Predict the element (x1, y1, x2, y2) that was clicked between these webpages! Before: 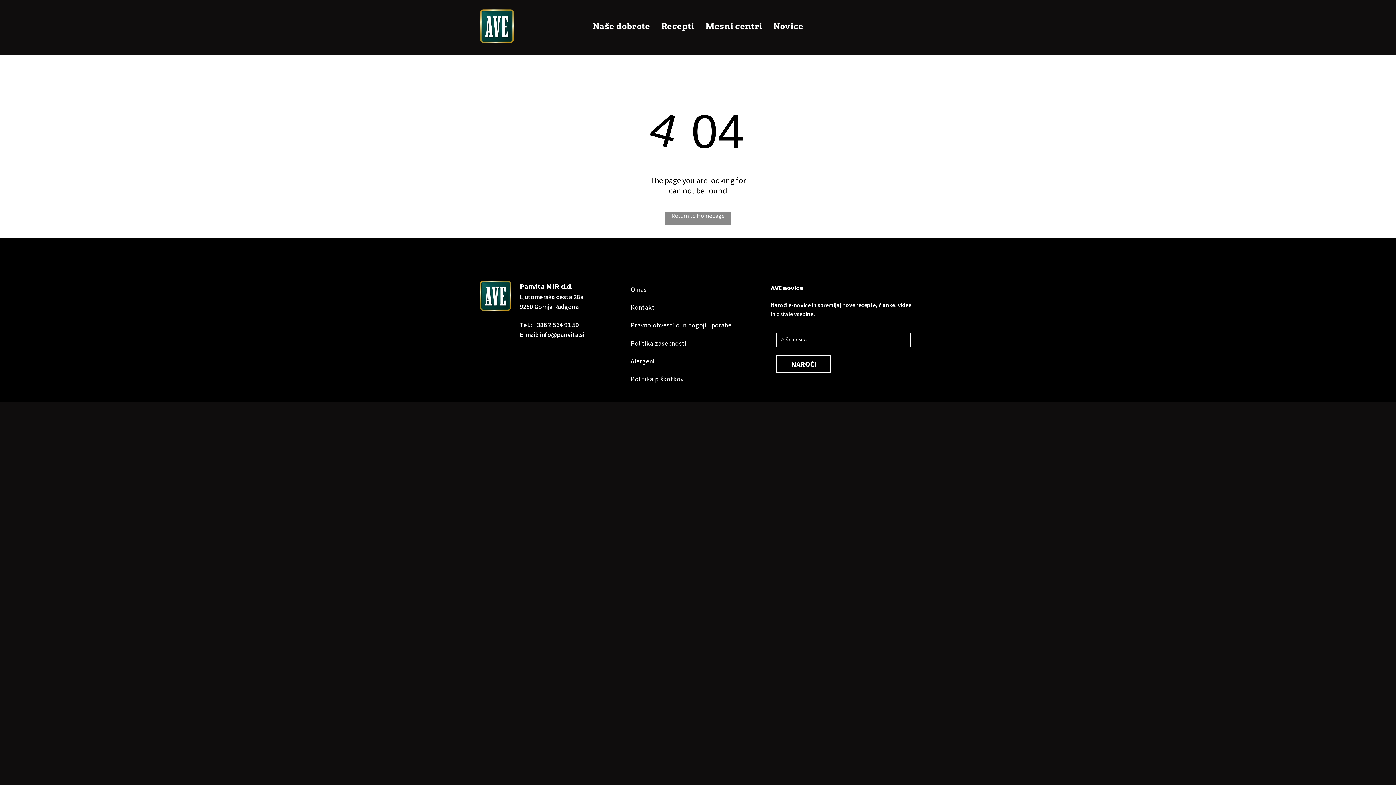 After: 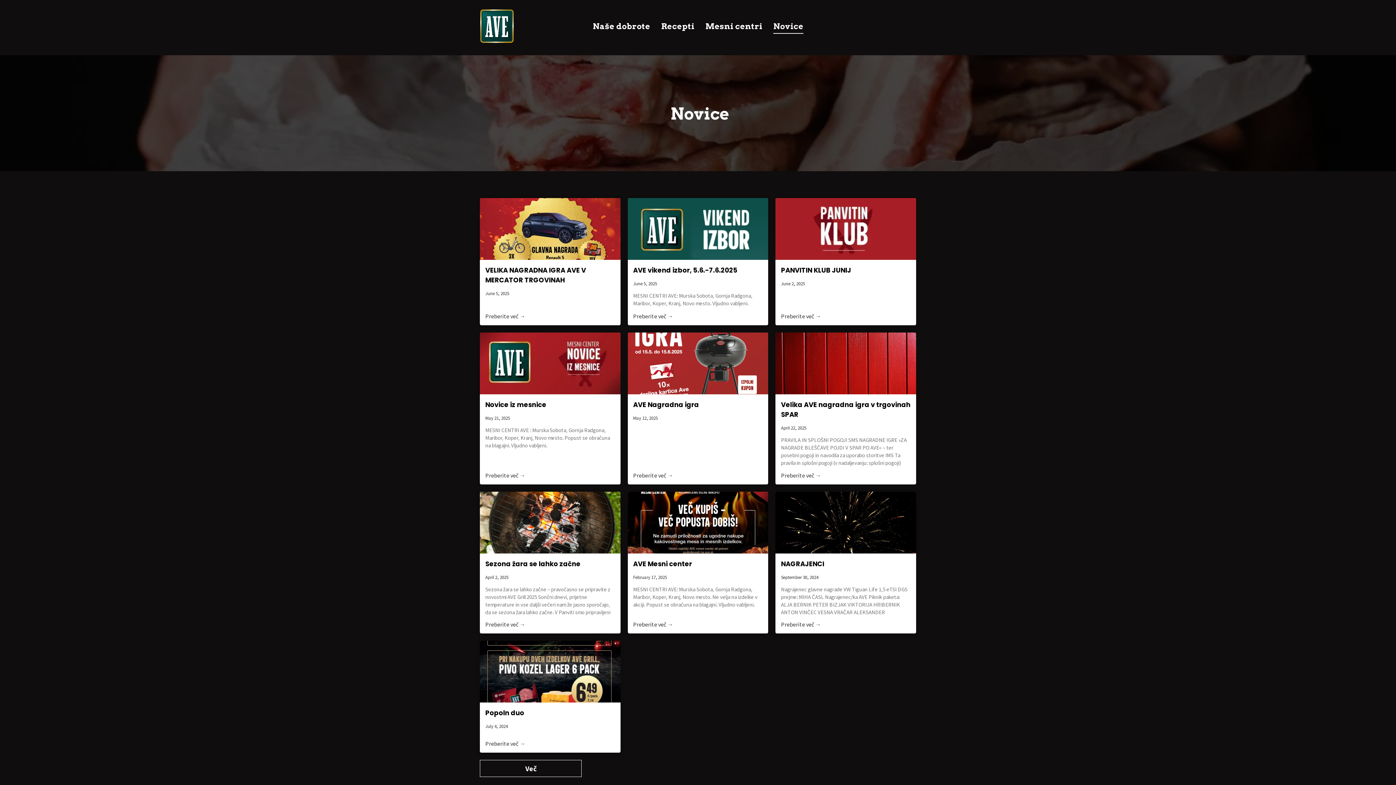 Action: bbox: (768, 19, 809, 33) label: Novice